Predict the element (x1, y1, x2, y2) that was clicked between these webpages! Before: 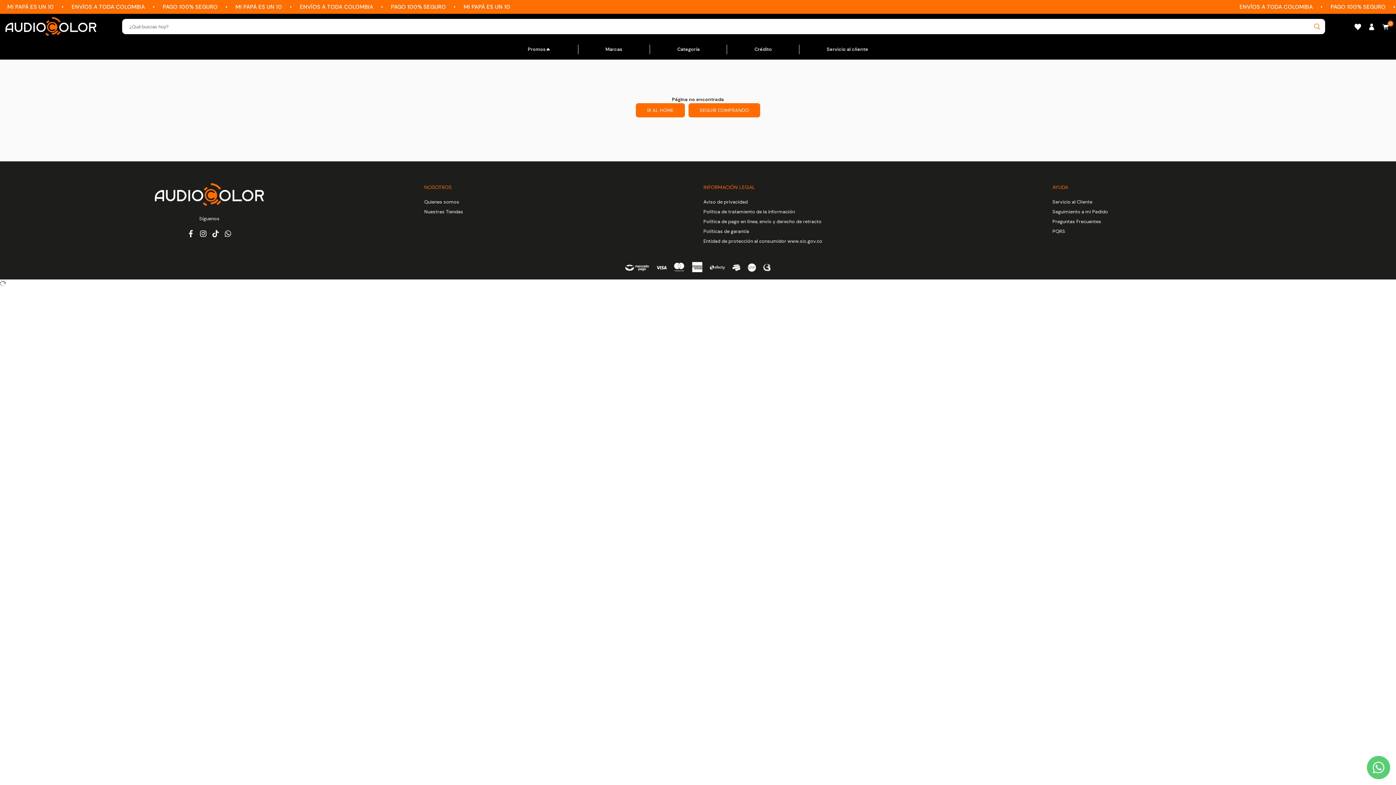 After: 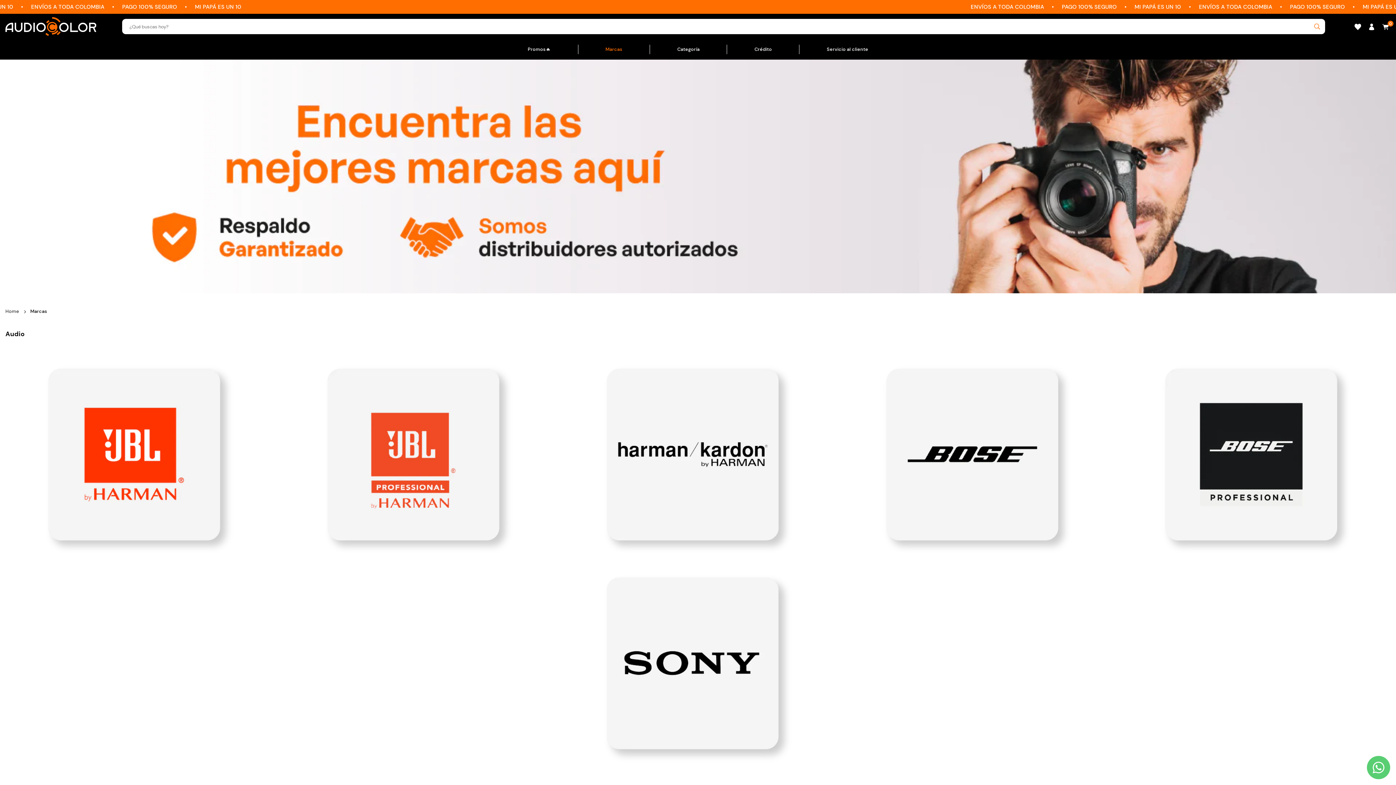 Action: bbox: (578, 44, 649, 54) label: Marcas